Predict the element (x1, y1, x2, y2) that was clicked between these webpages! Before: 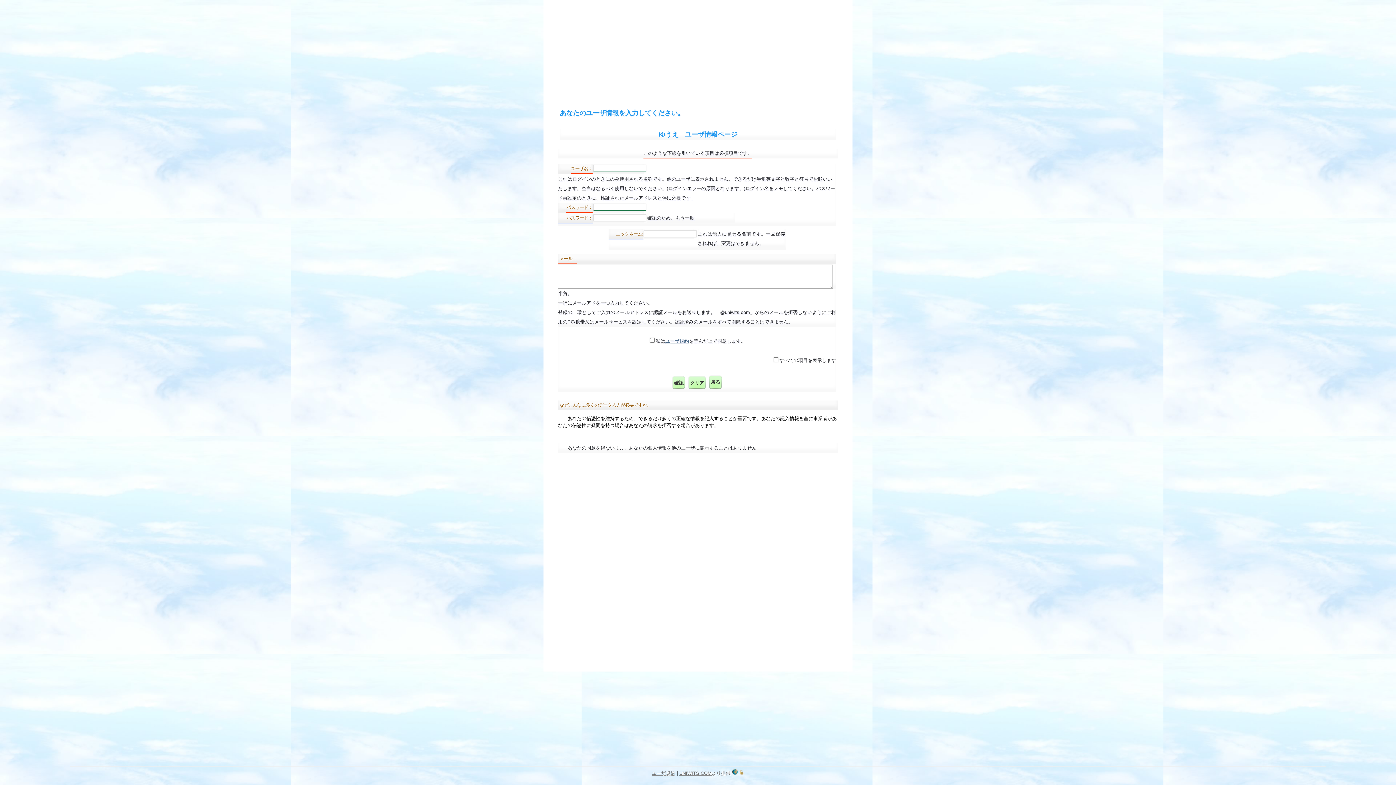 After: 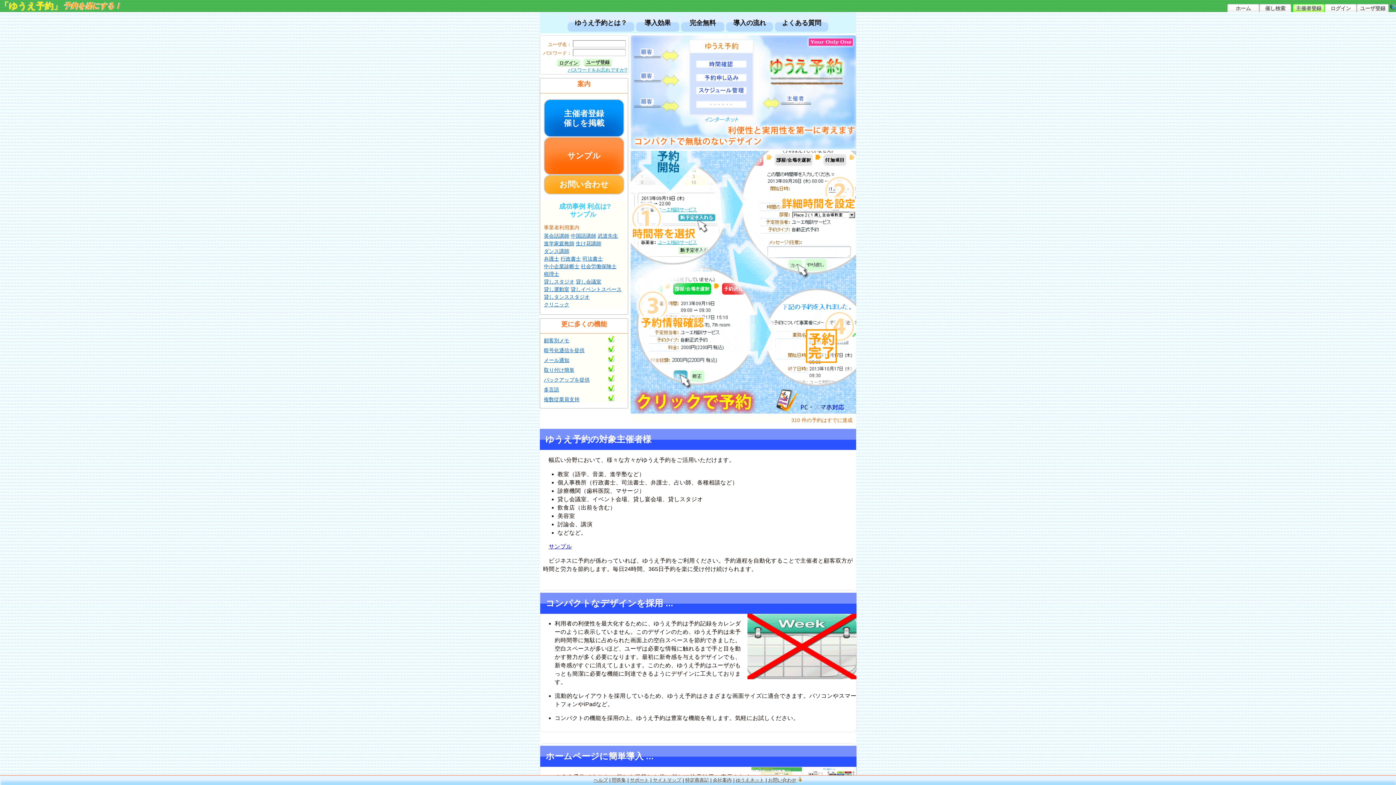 Action: label: 戻る bbox: (709, 375, 722, 389)